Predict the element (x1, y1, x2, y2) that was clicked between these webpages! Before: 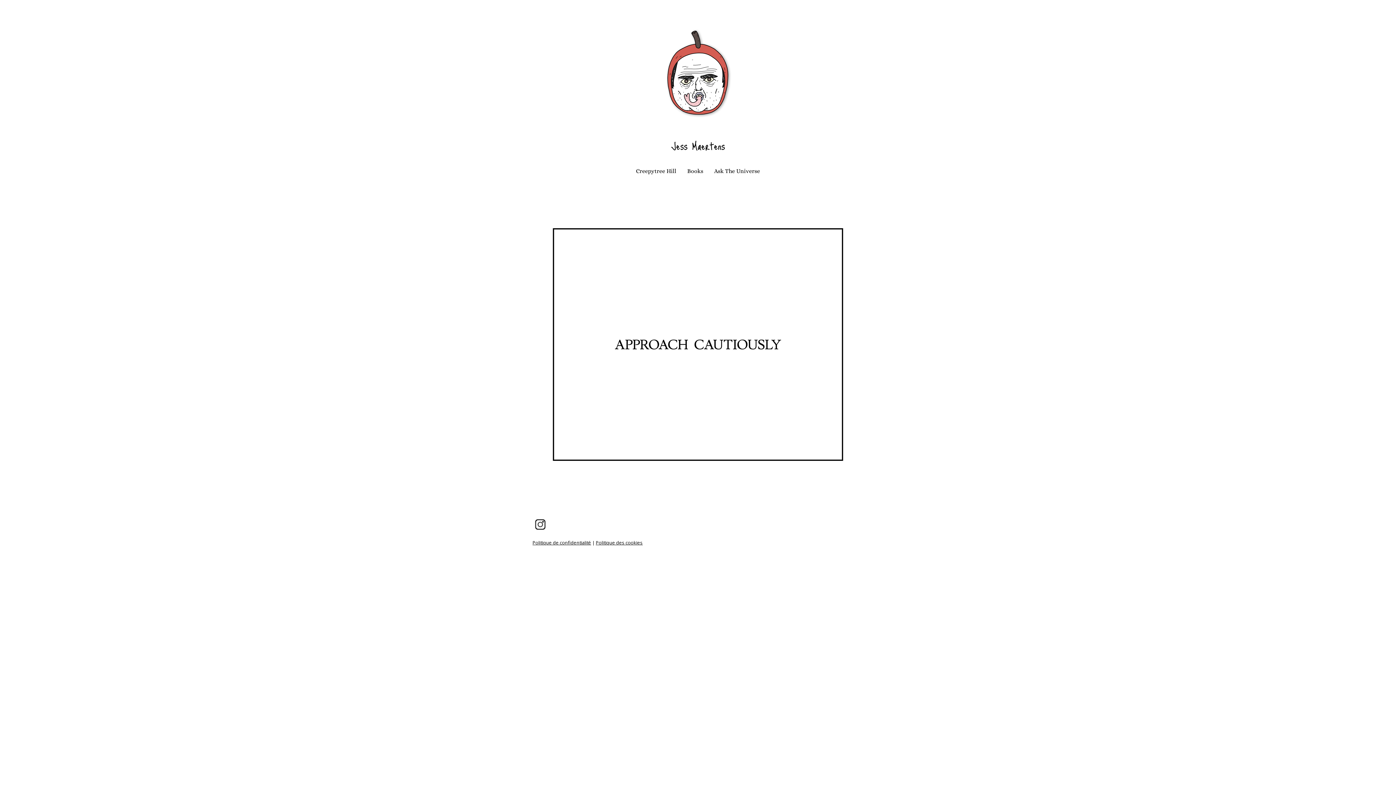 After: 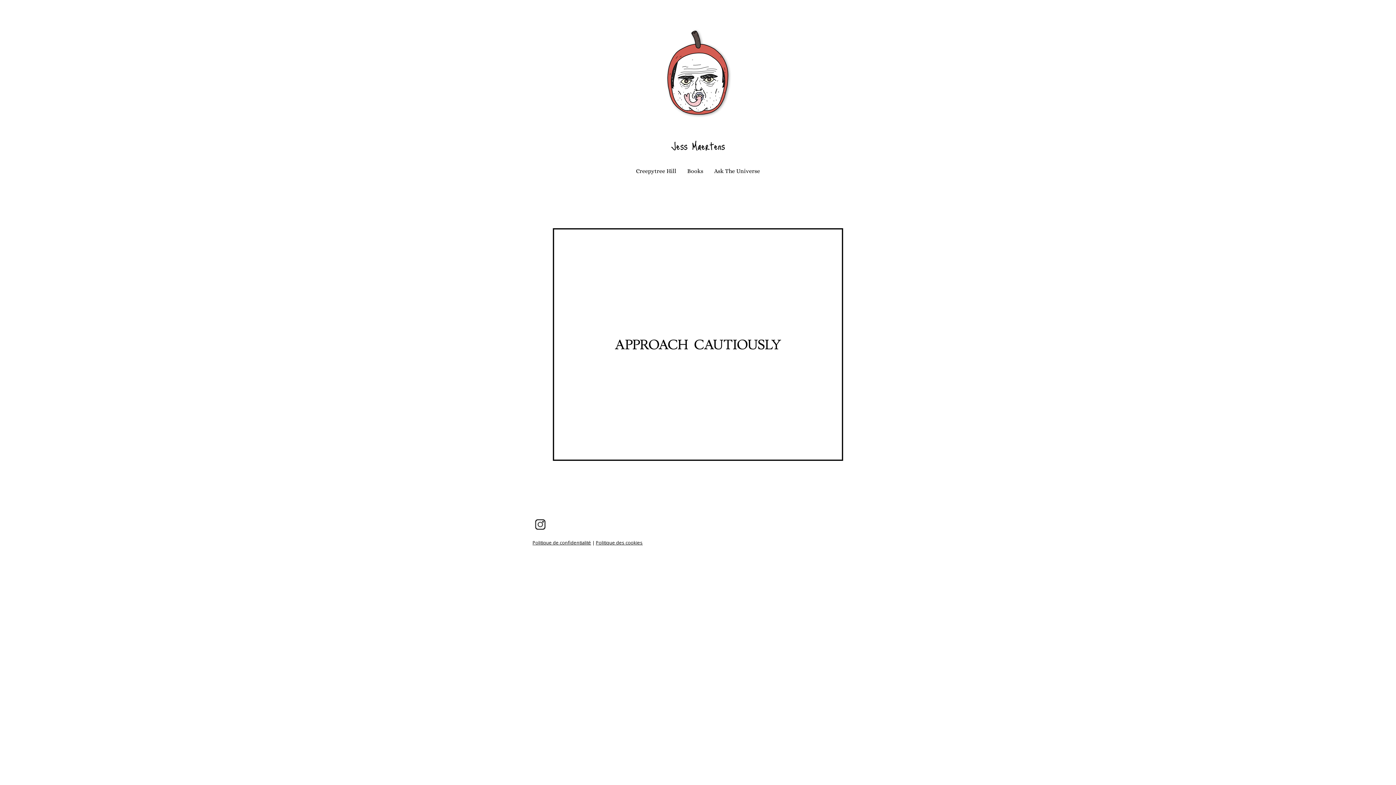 Action: bbox: (534, 520, 545, 527)